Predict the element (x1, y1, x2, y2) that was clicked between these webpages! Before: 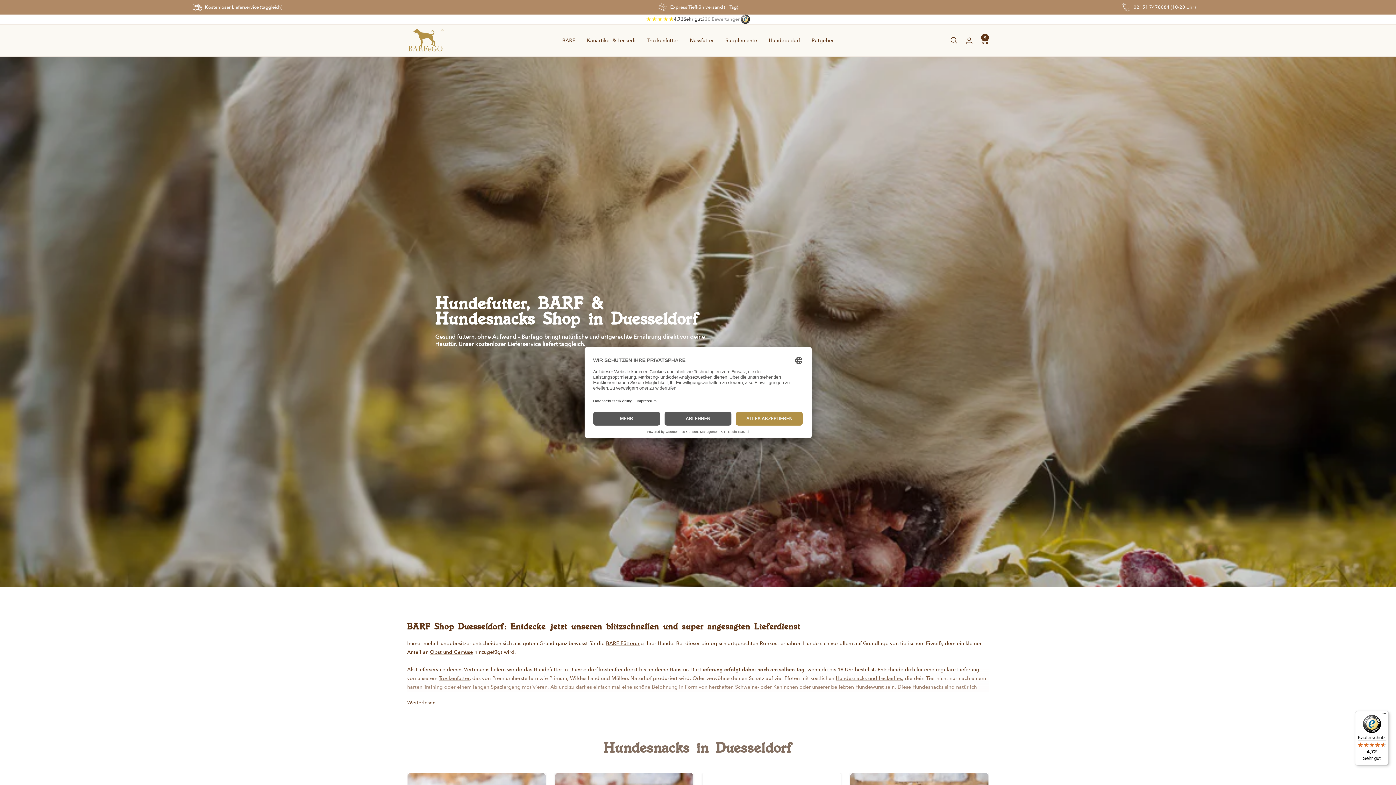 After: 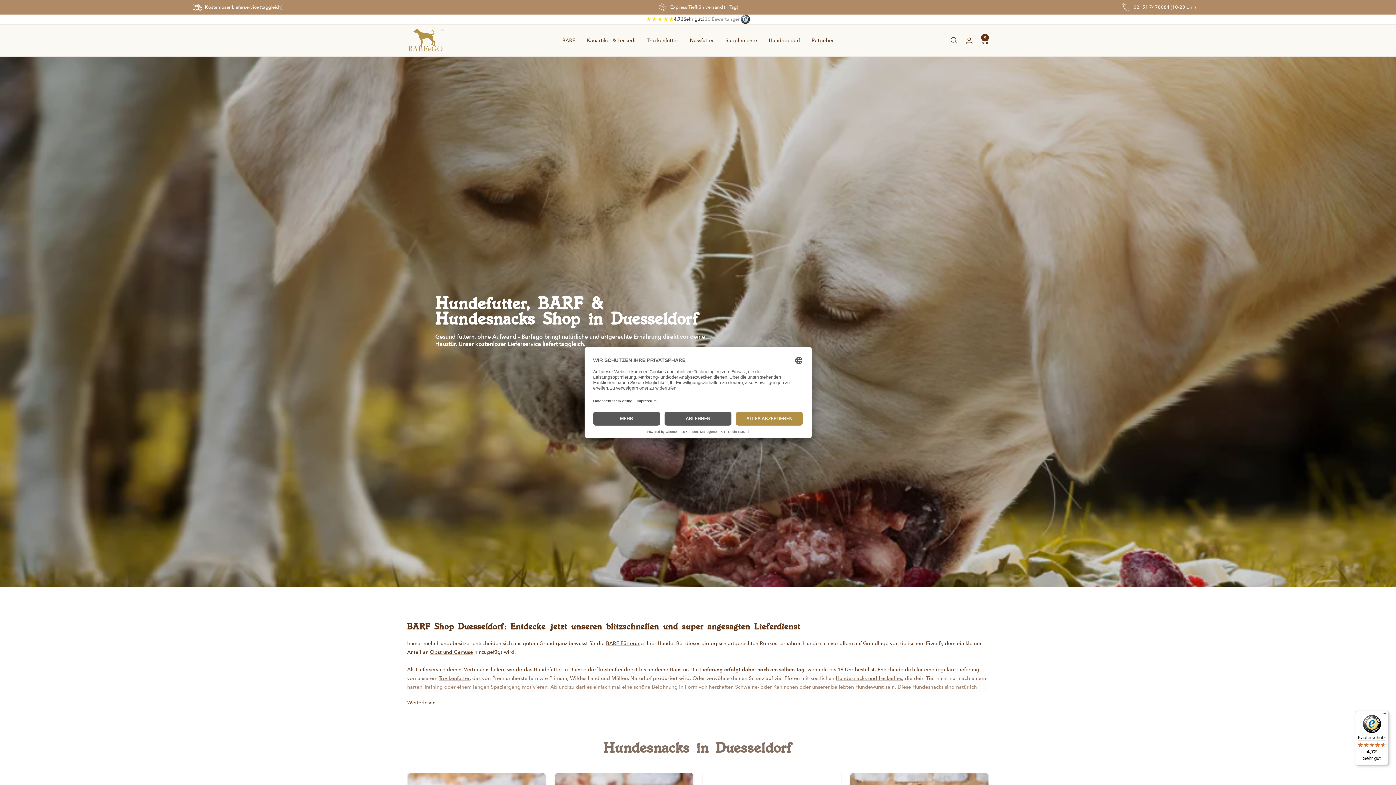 Action: bbox: (1121, 2, 1196, 12) label: 02151 7478084 (10-20 Uhr)